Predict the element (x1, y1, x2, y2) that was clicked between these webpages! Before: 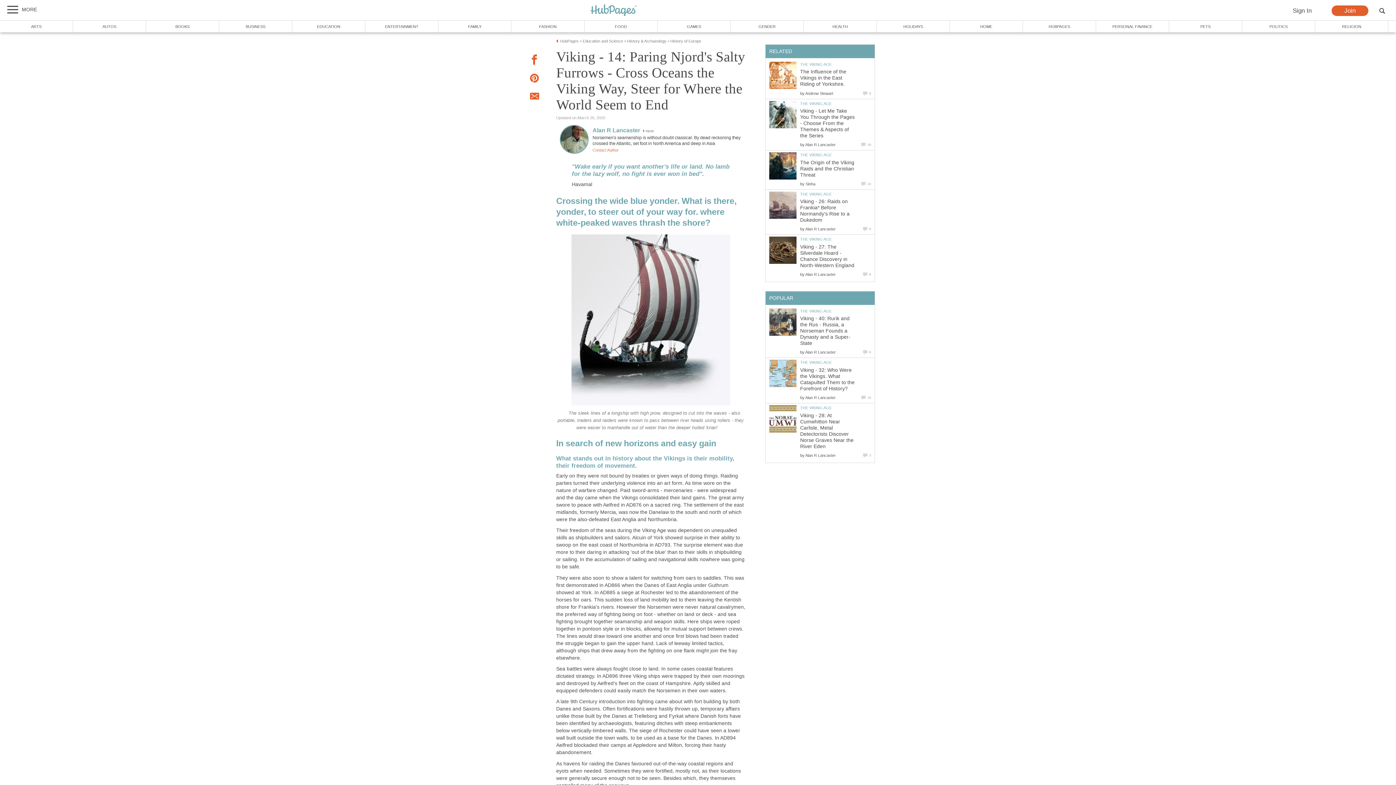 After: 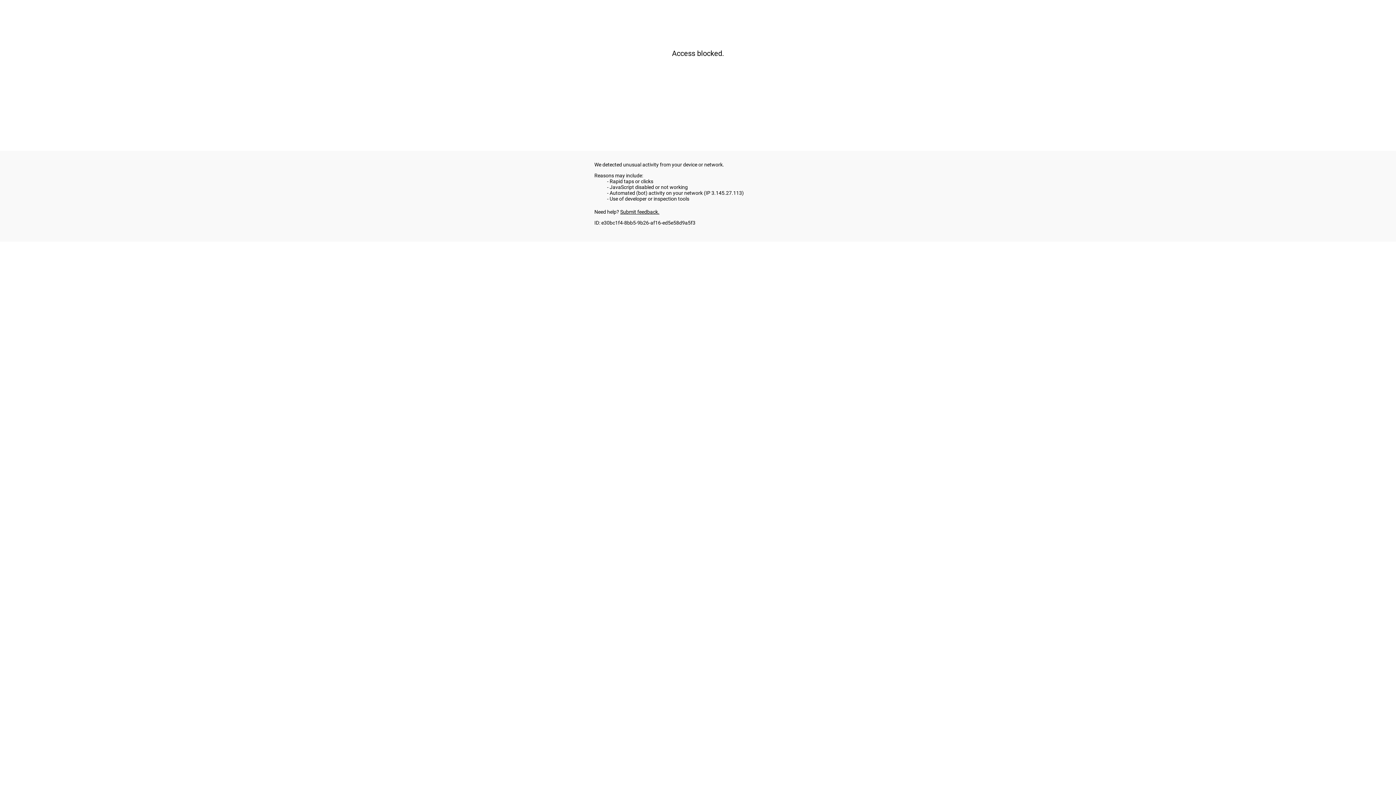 Action: label: GENDER bbox: (730, 20, 804, 32)